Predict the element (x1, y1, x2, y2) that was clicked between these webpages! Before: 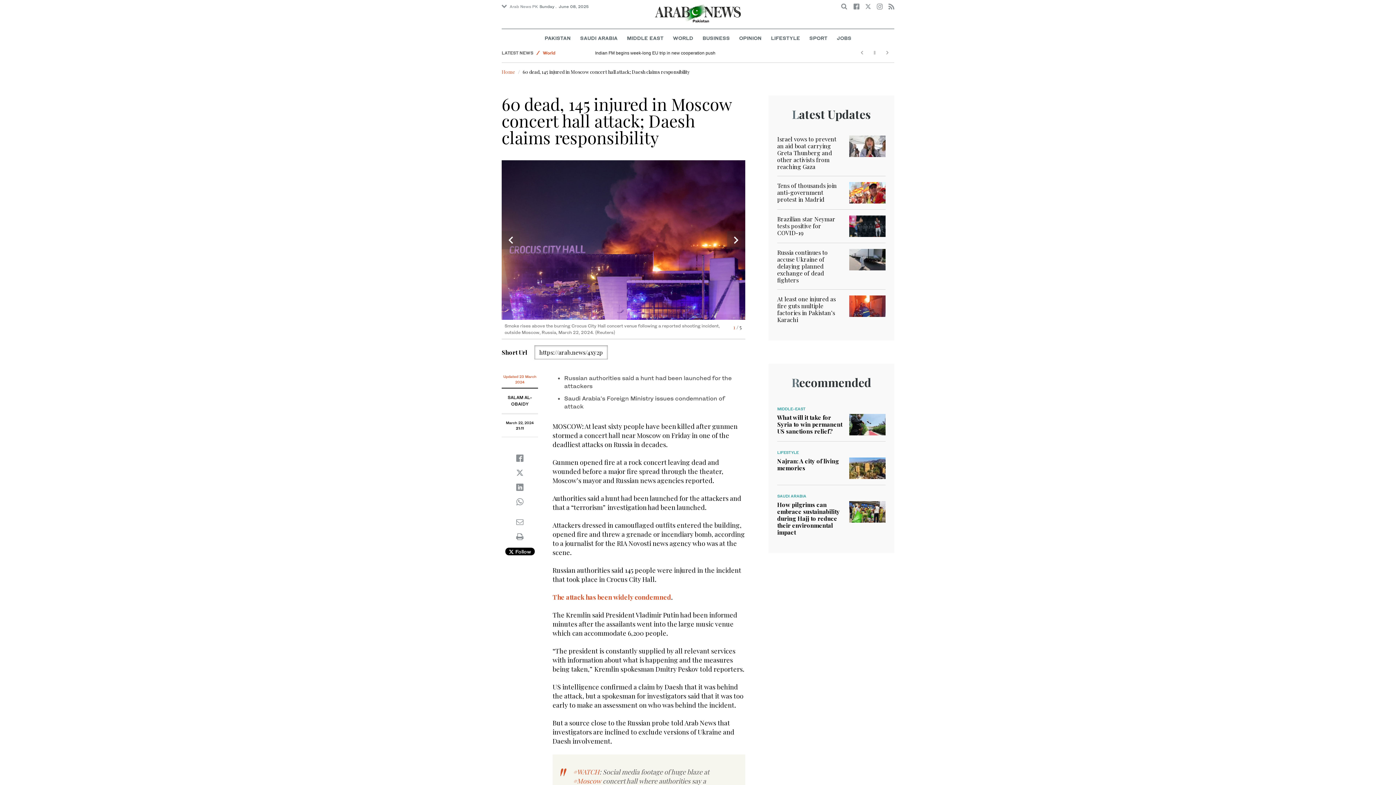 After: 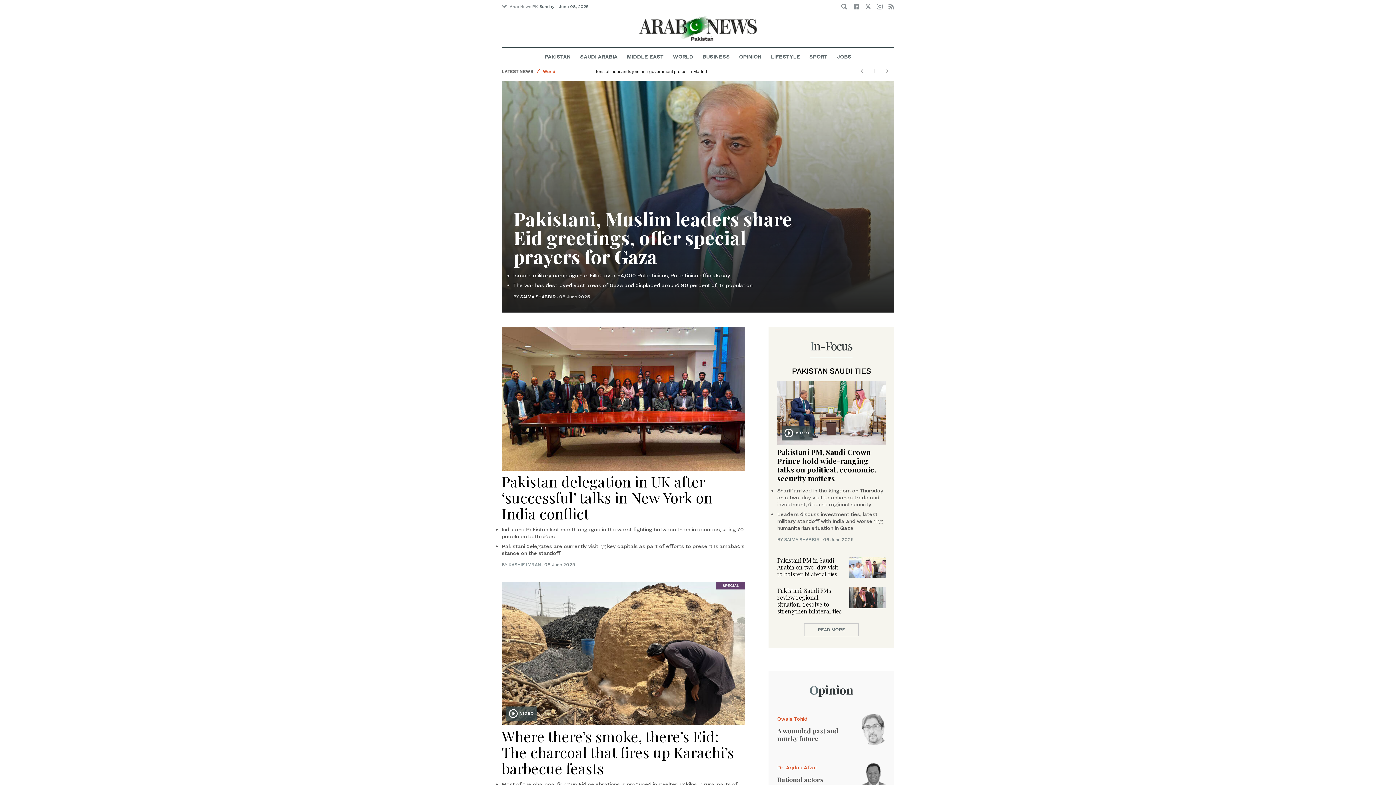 Action: bbox: (501, 68, 515, 74) label: Home